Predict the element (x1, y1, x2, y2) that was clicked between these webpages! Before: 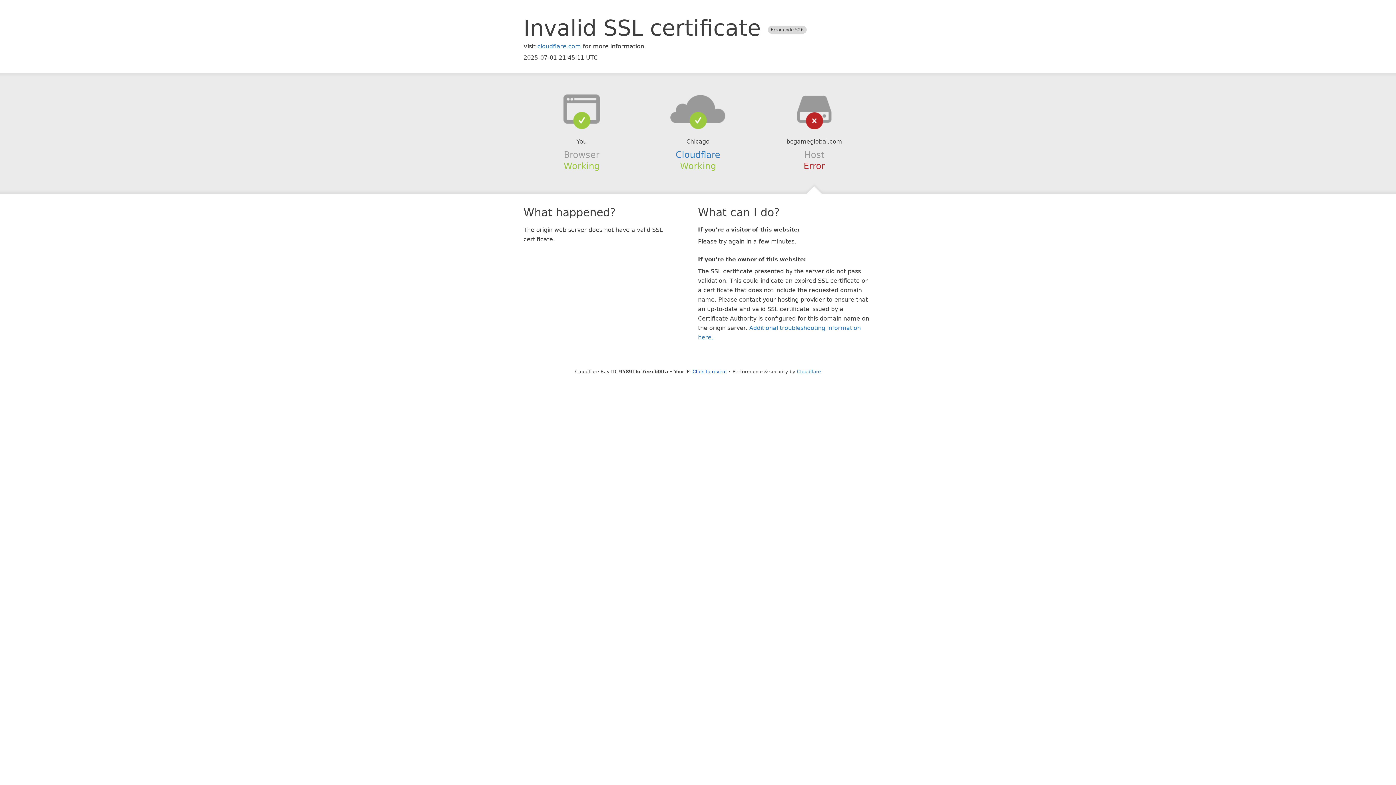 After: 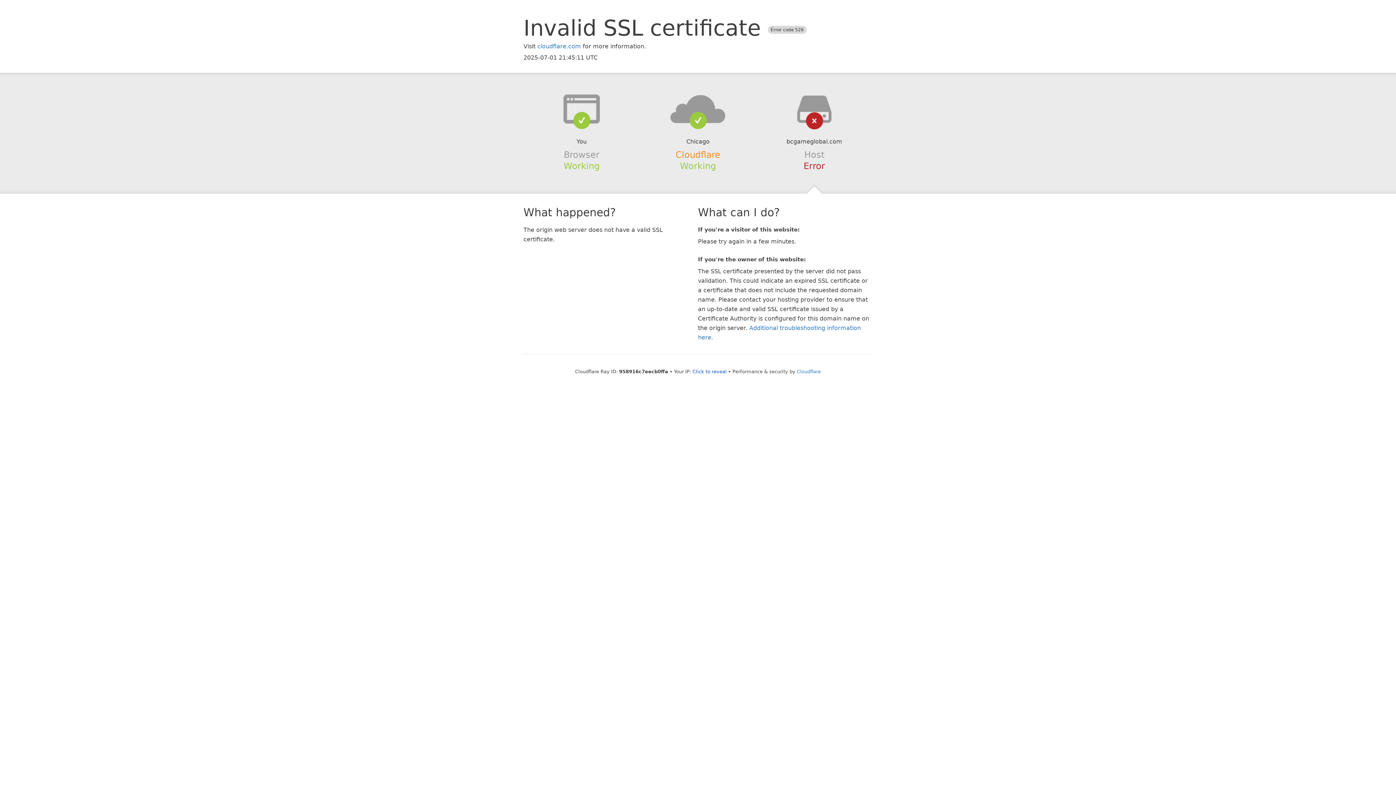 Action: label: Cloudflare bbox: (675, 149, 720, 159)